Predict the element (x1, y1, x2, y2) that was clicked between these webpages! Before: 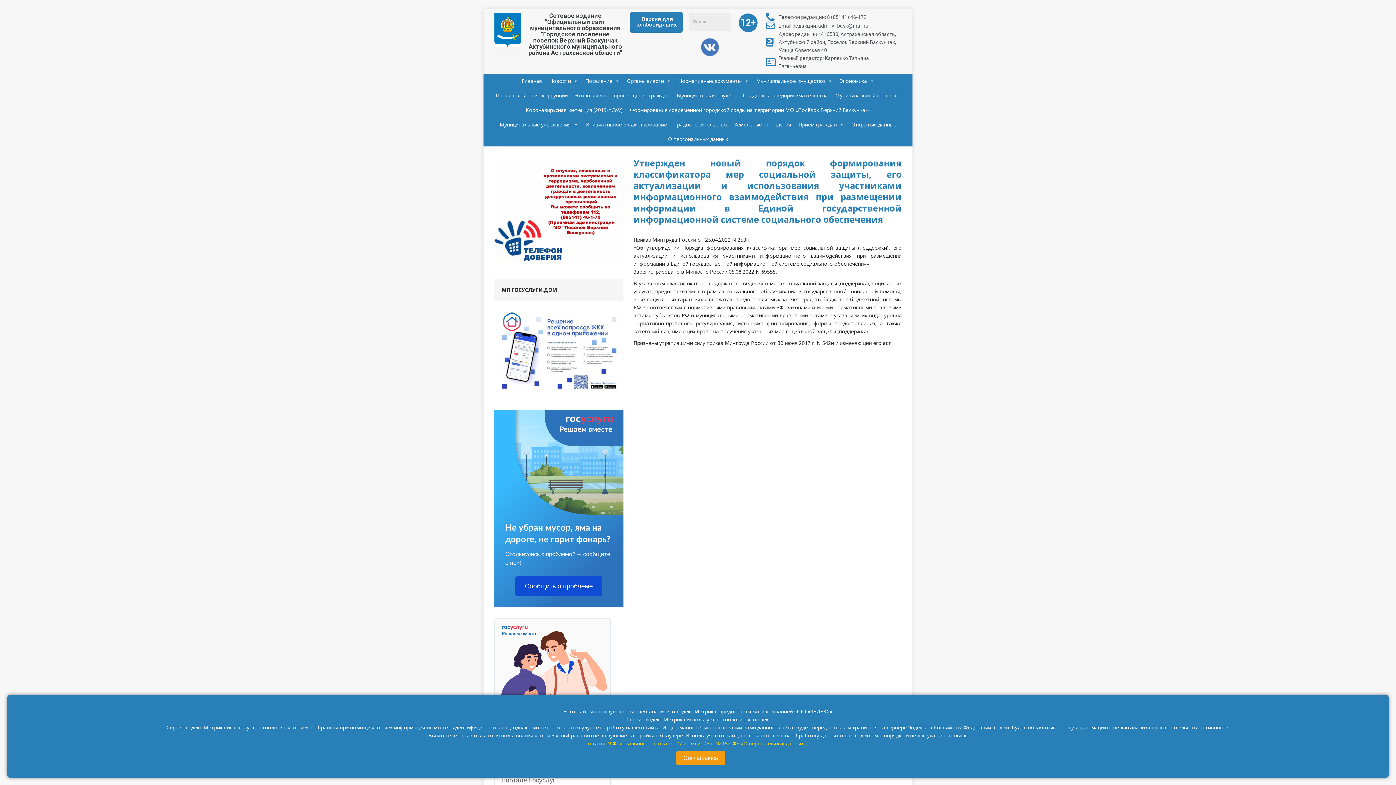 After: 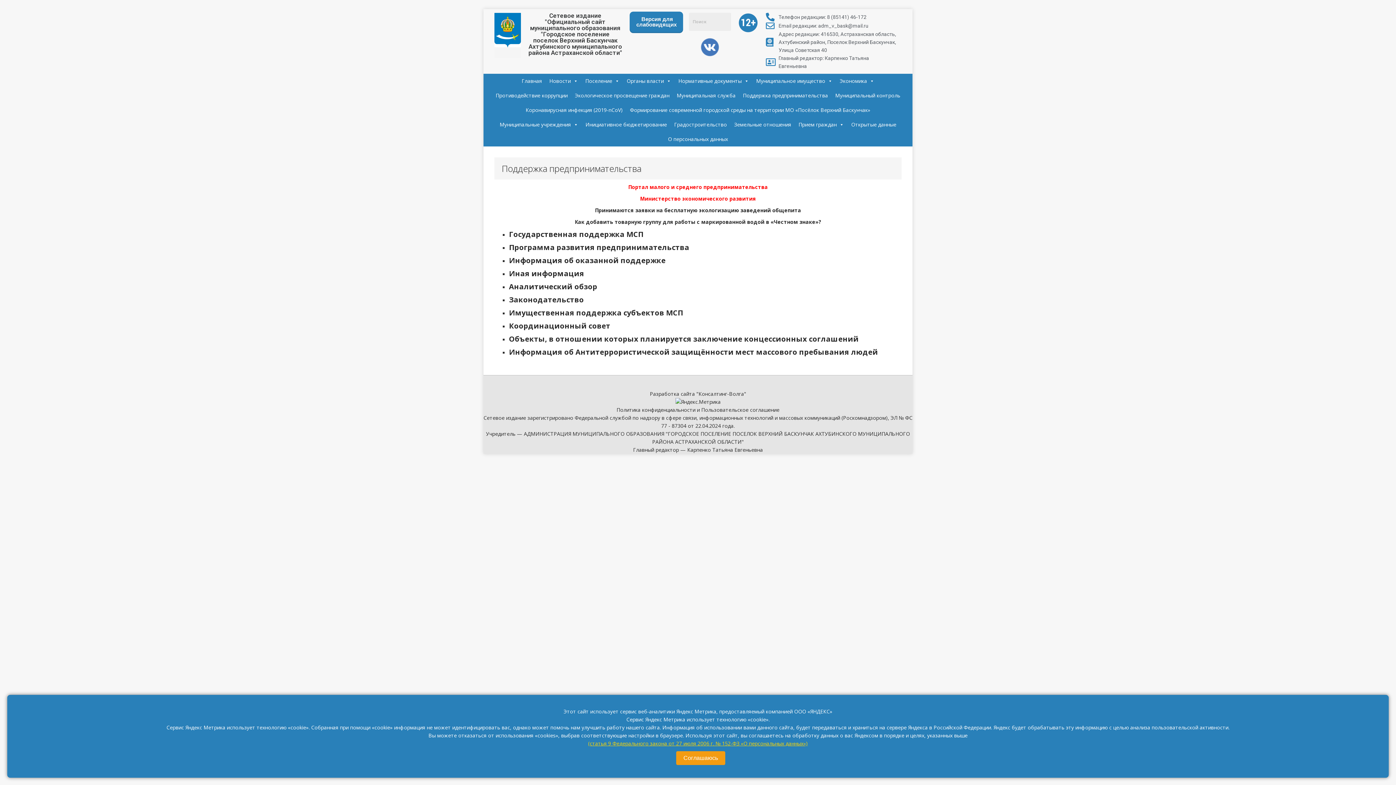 Action: bbox: (739, 88, 831, 102) label: Поддержка предпринимательства